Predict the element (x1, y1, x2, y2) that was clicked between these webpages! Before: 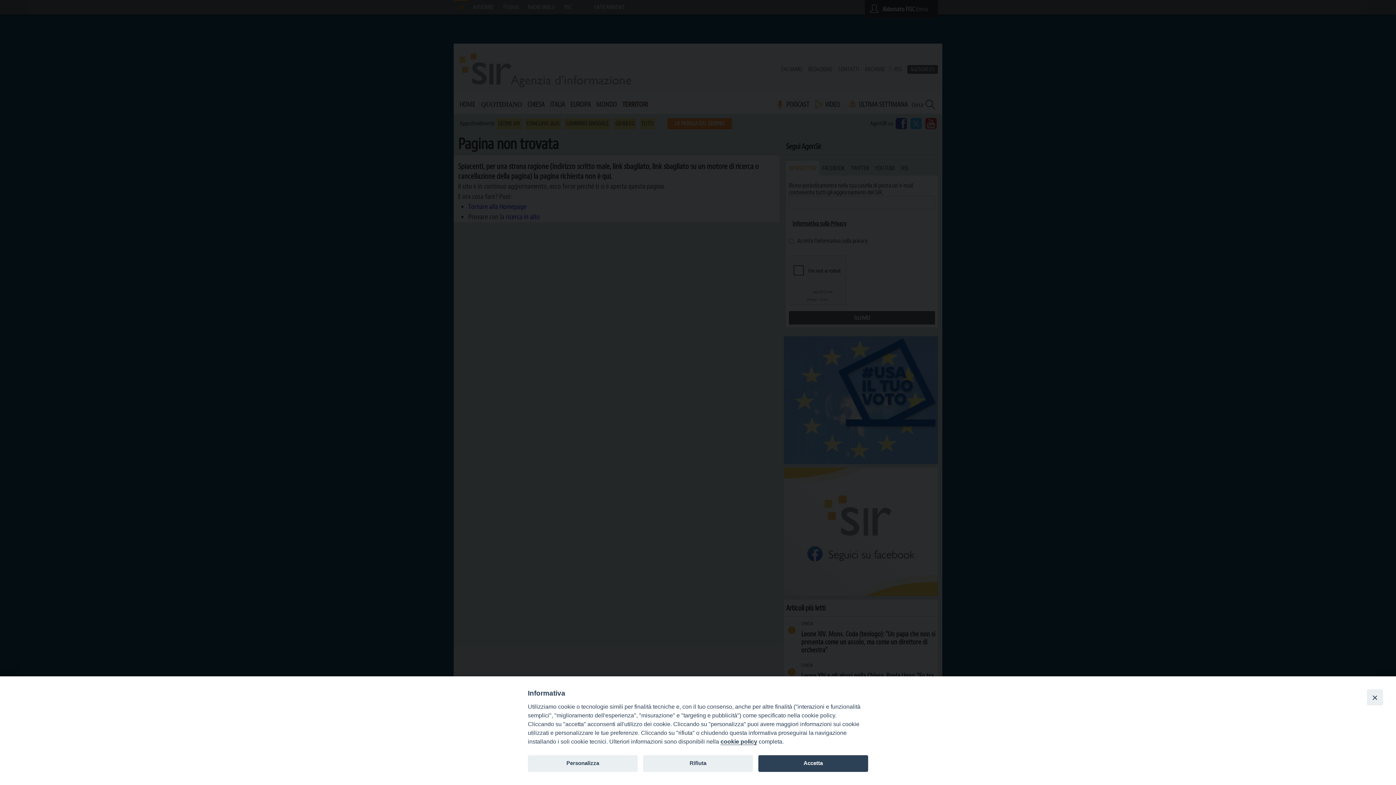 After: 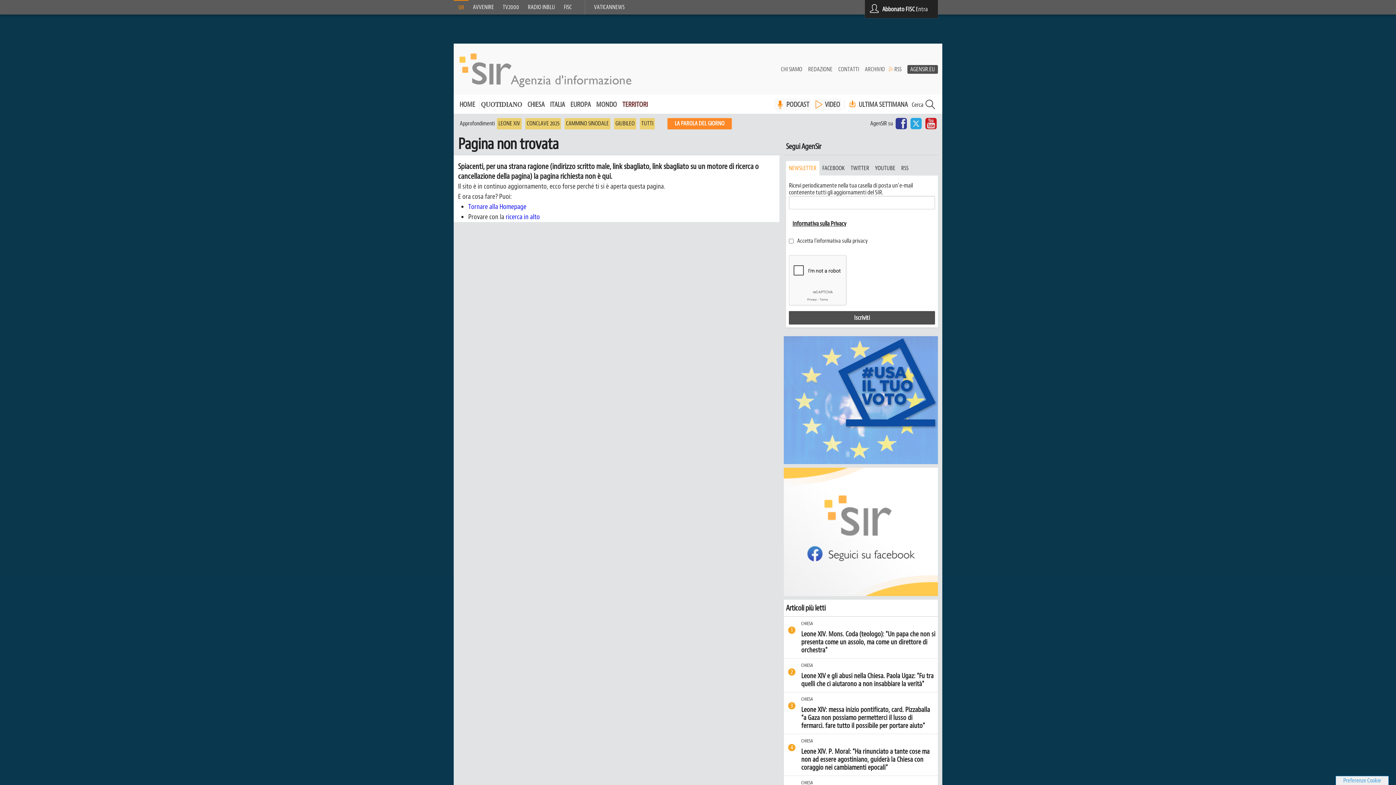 Action: bbox: (758, 755, 868, 772) label: Accetta